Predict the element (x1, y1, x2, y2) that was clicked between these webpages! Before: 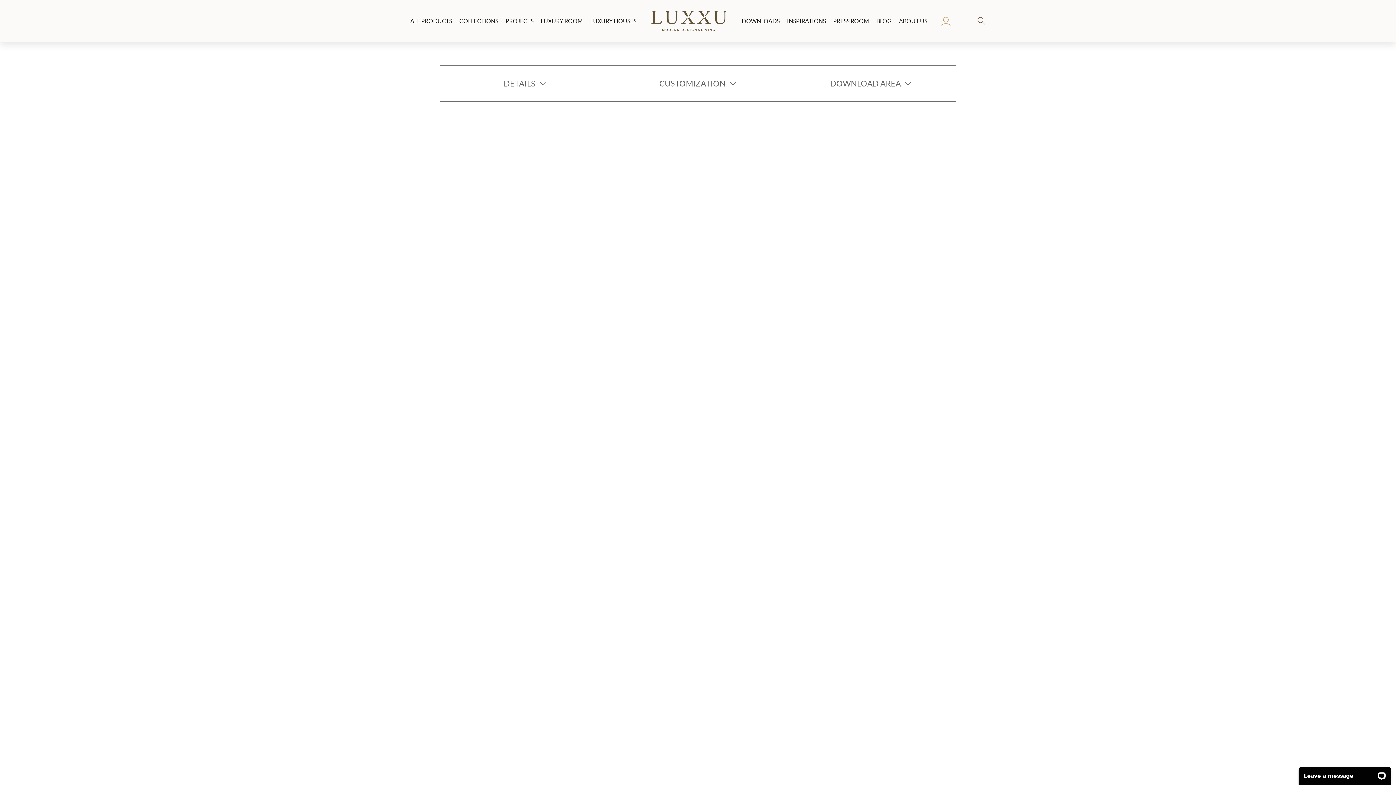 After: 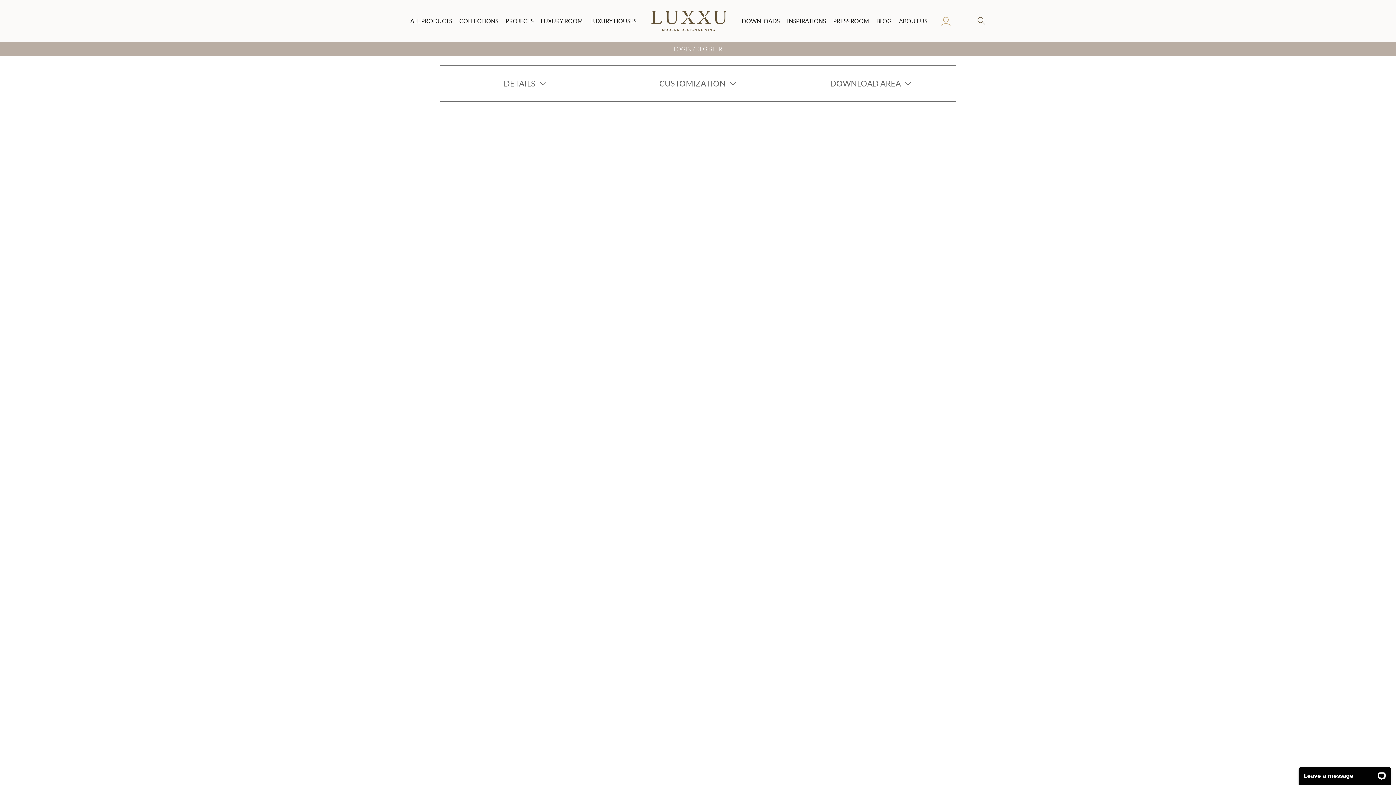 Action: bbox: (940, 15, 951, 26)